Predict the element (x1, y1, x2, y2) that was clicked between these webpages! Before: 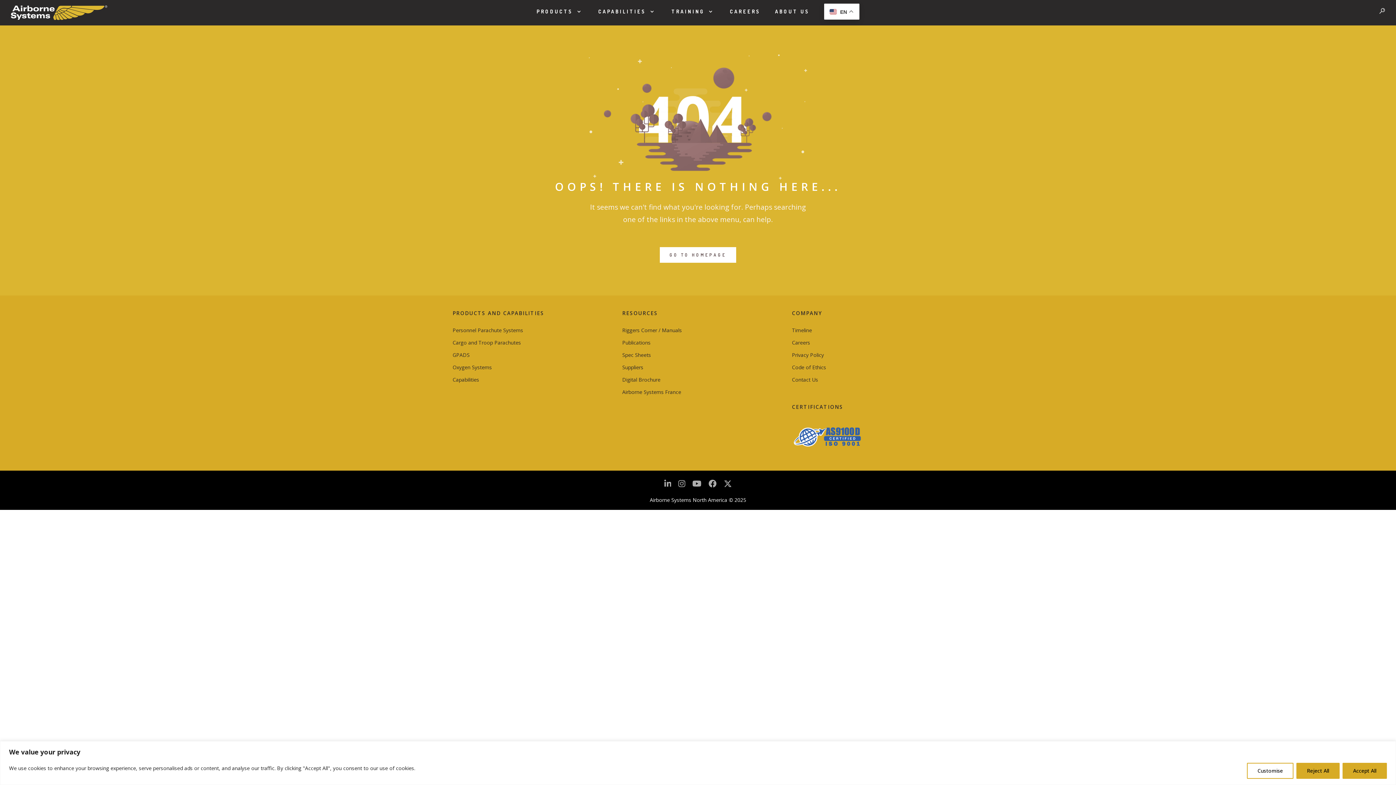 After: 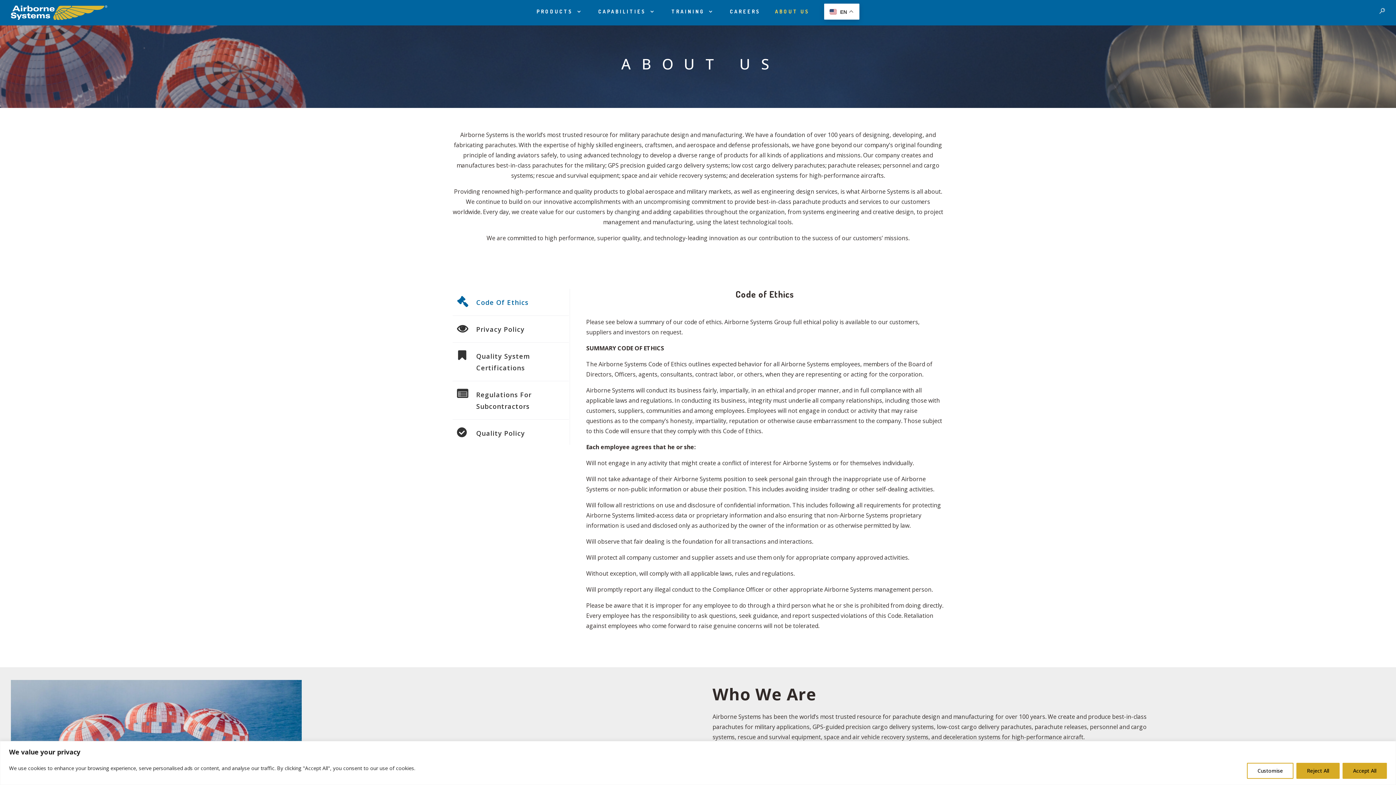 Action: label: ABOUT US bbox: (775, 0, 809, 23)